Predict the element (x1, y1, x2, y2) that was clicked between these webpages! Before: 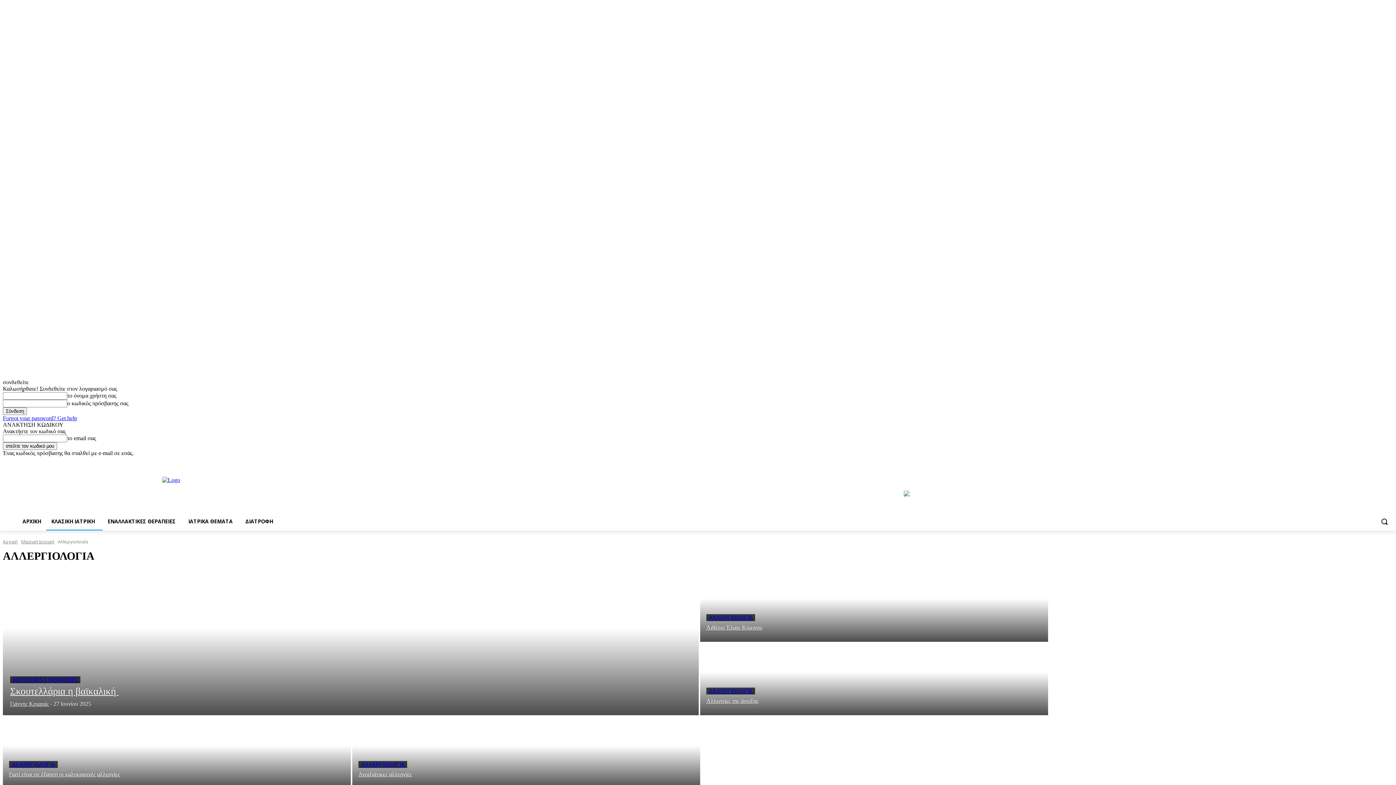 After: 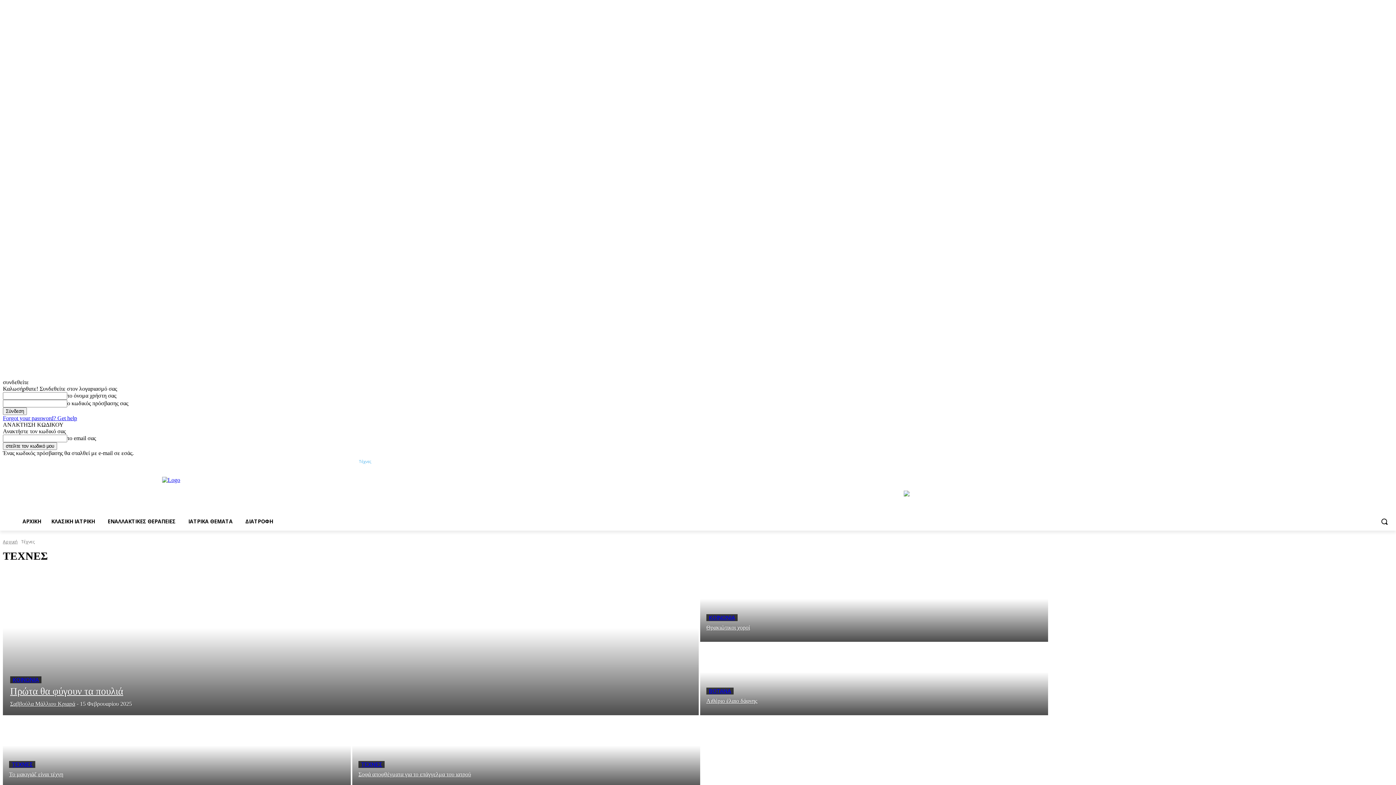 Action: label: Τέχνες bbox: (358, 456, 371, 466)